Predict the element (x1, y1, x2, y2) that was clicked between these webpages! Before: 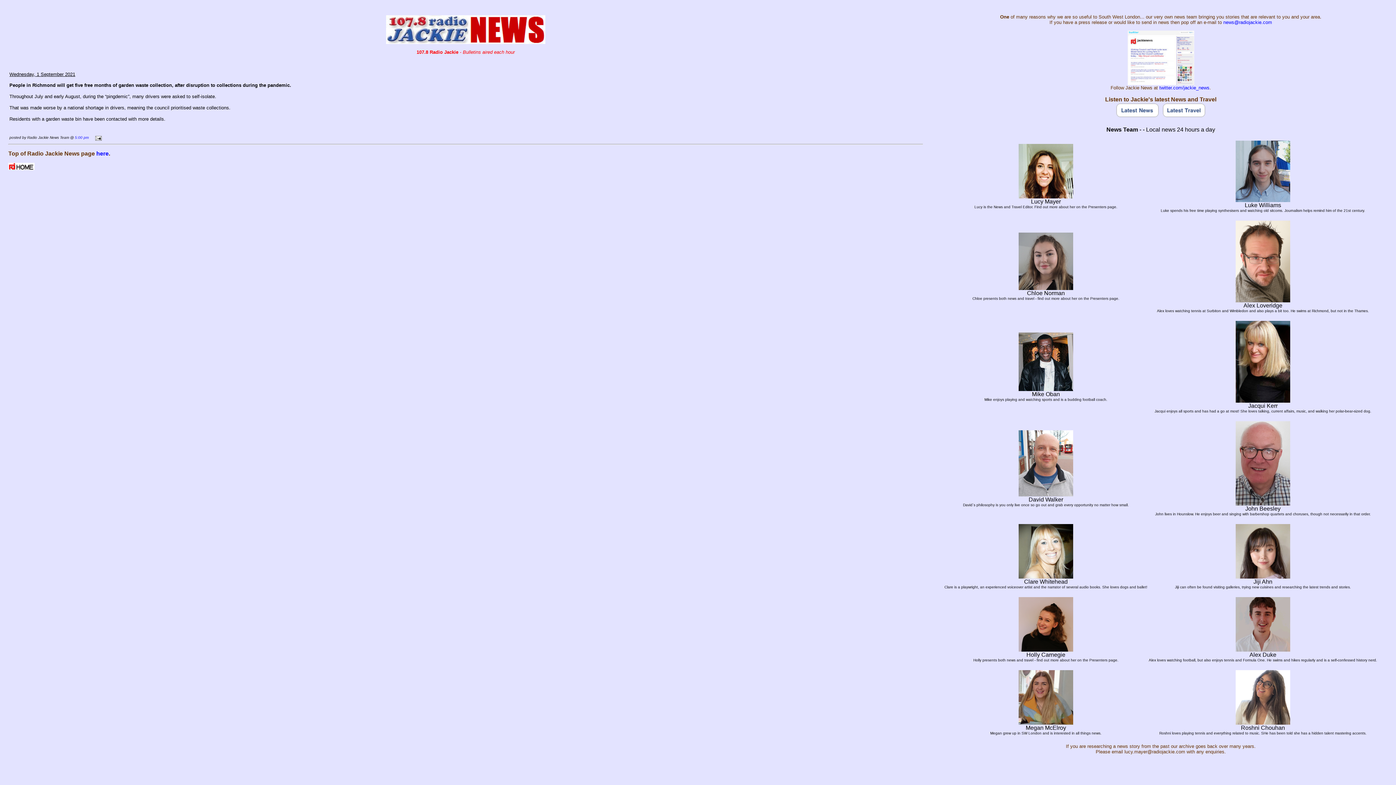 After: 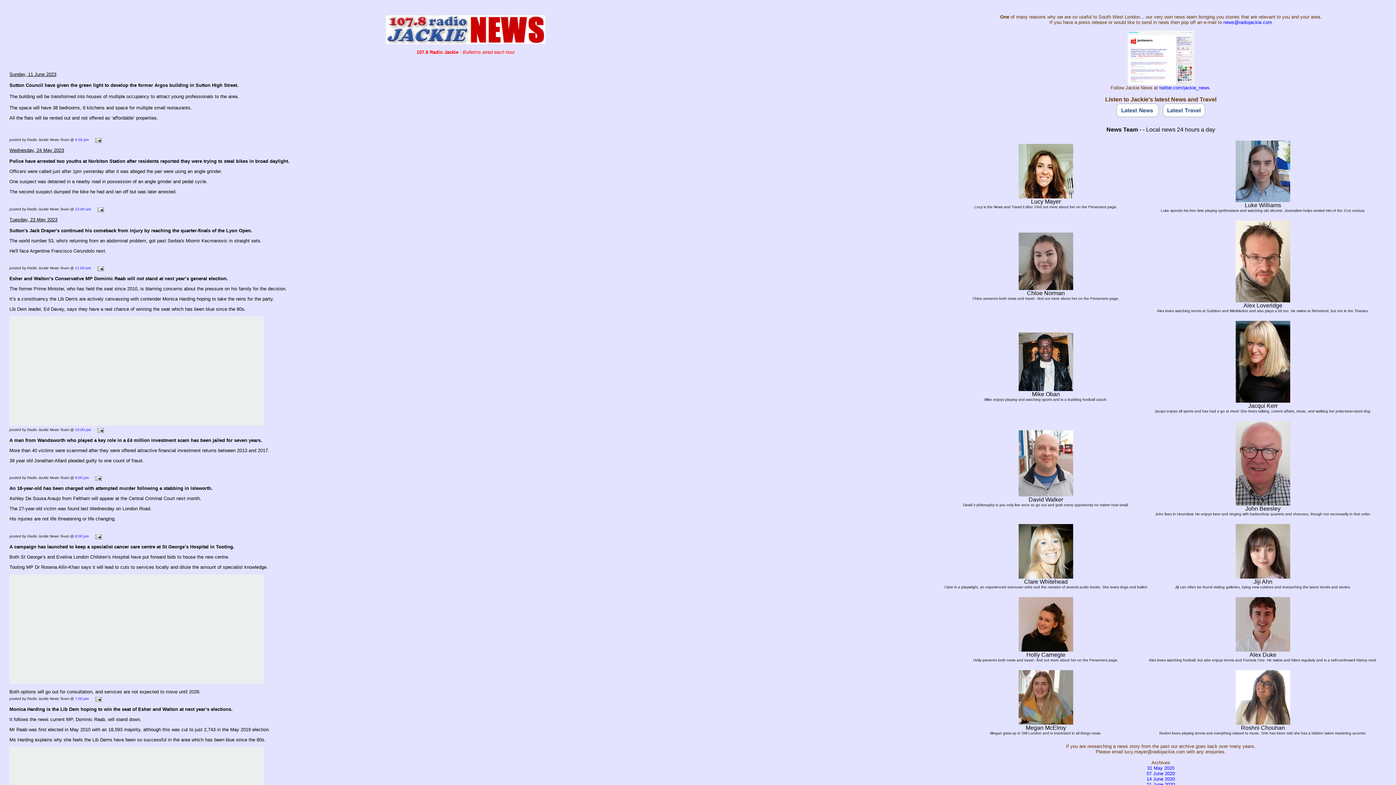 Action: bbox: (386, 38, 545, 45)